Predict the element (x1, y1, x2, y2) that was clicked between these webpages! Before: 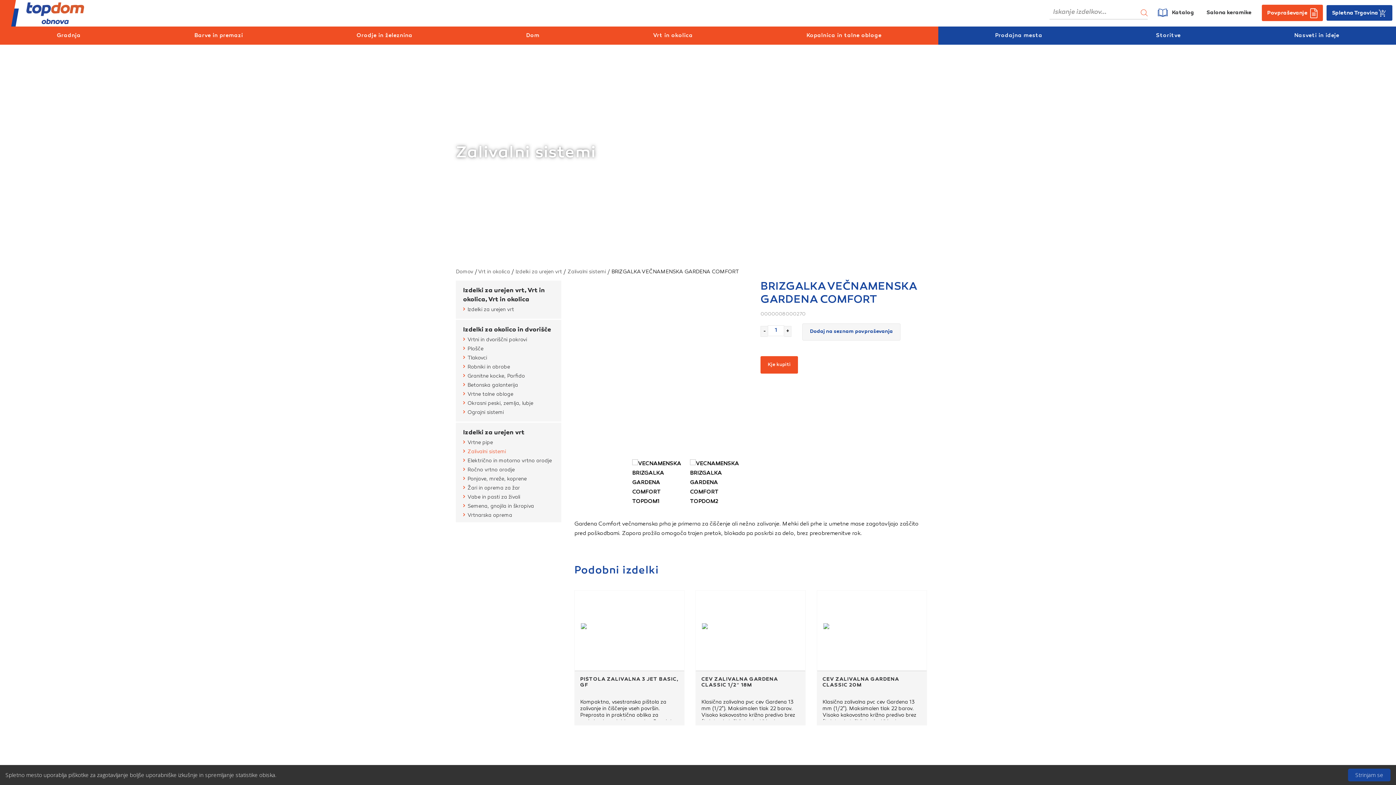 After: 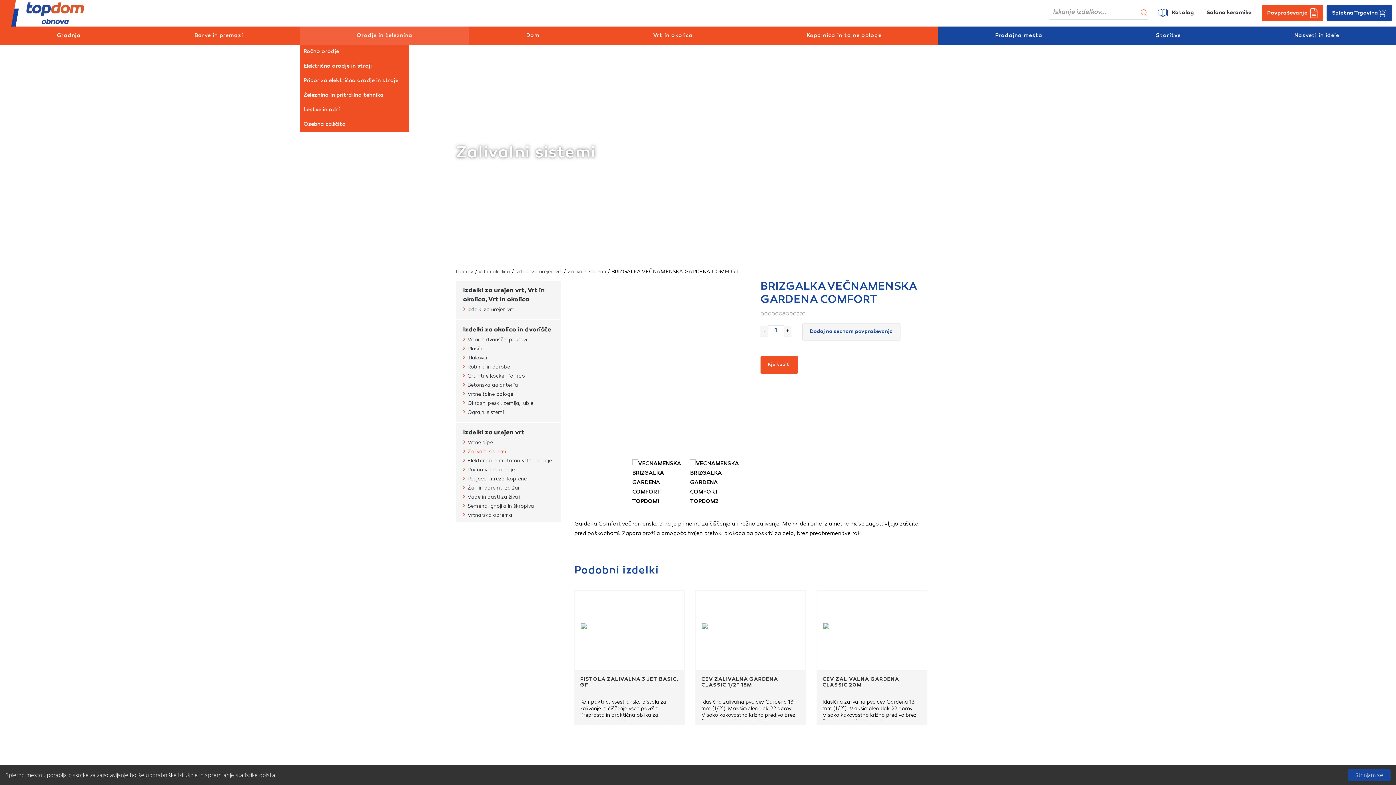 Action: bbox: (299, 26, 469, 44) label: Orodje in železnina